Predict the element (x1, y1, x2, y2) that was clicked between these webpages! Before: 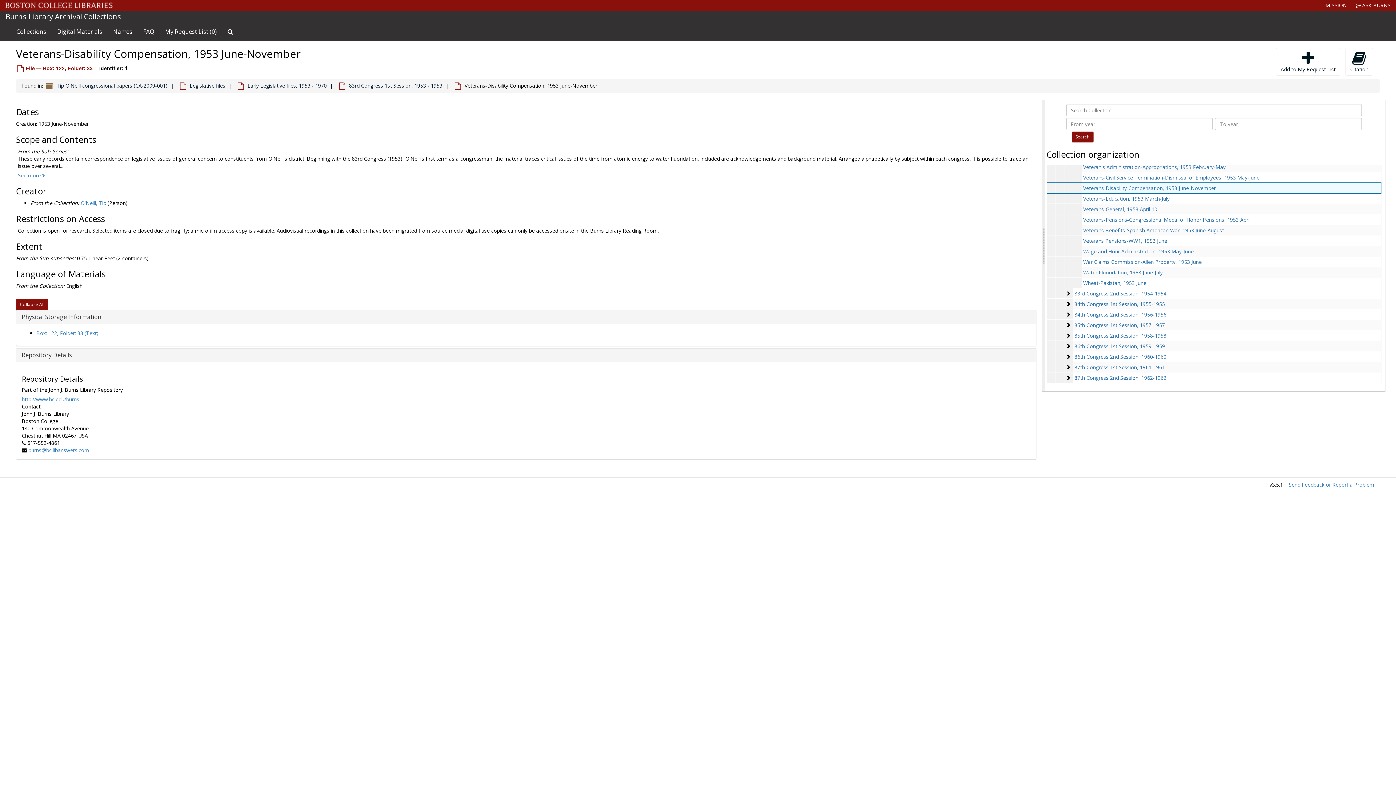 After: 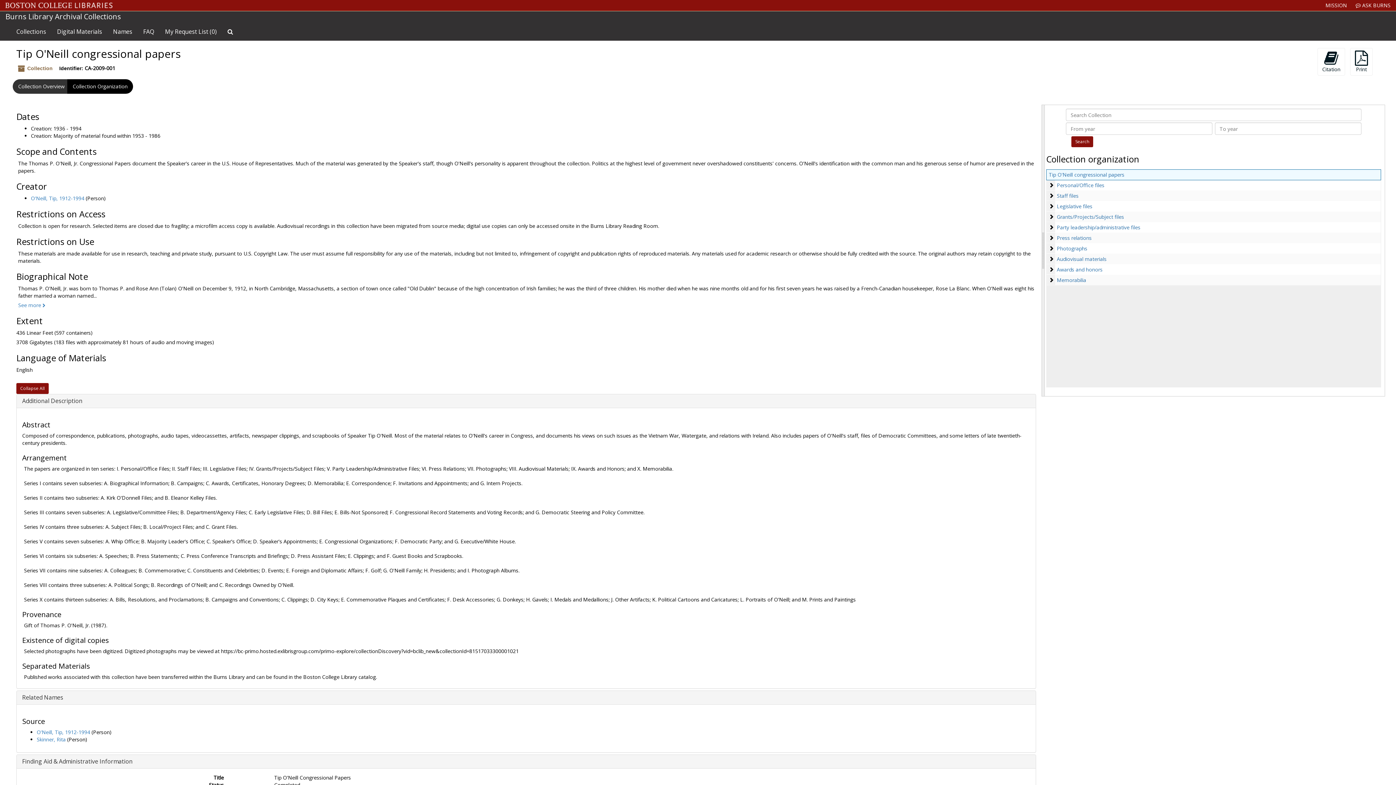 Action: label: Tip O'Neill congressional papers (CA-2009-001) bbox: (56, 82, 167, 89)